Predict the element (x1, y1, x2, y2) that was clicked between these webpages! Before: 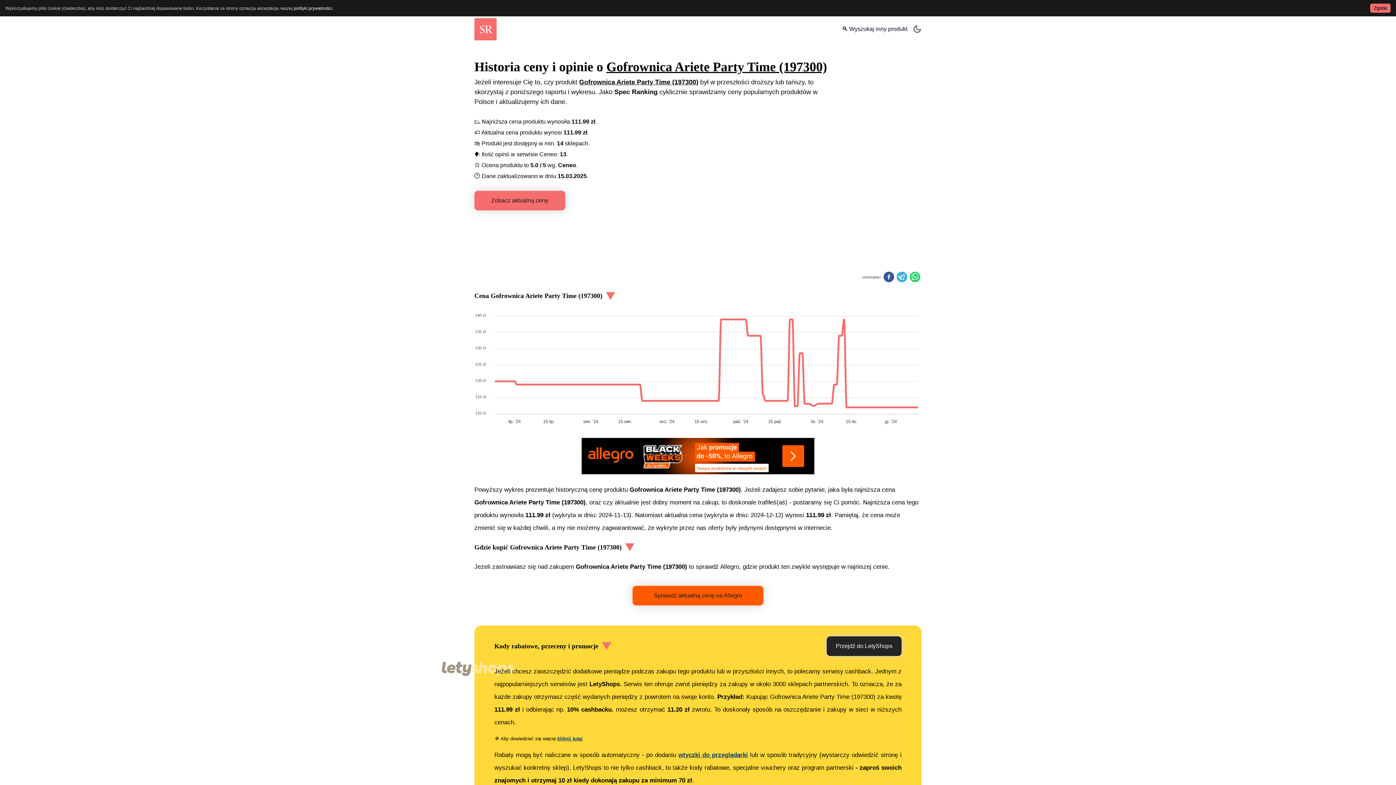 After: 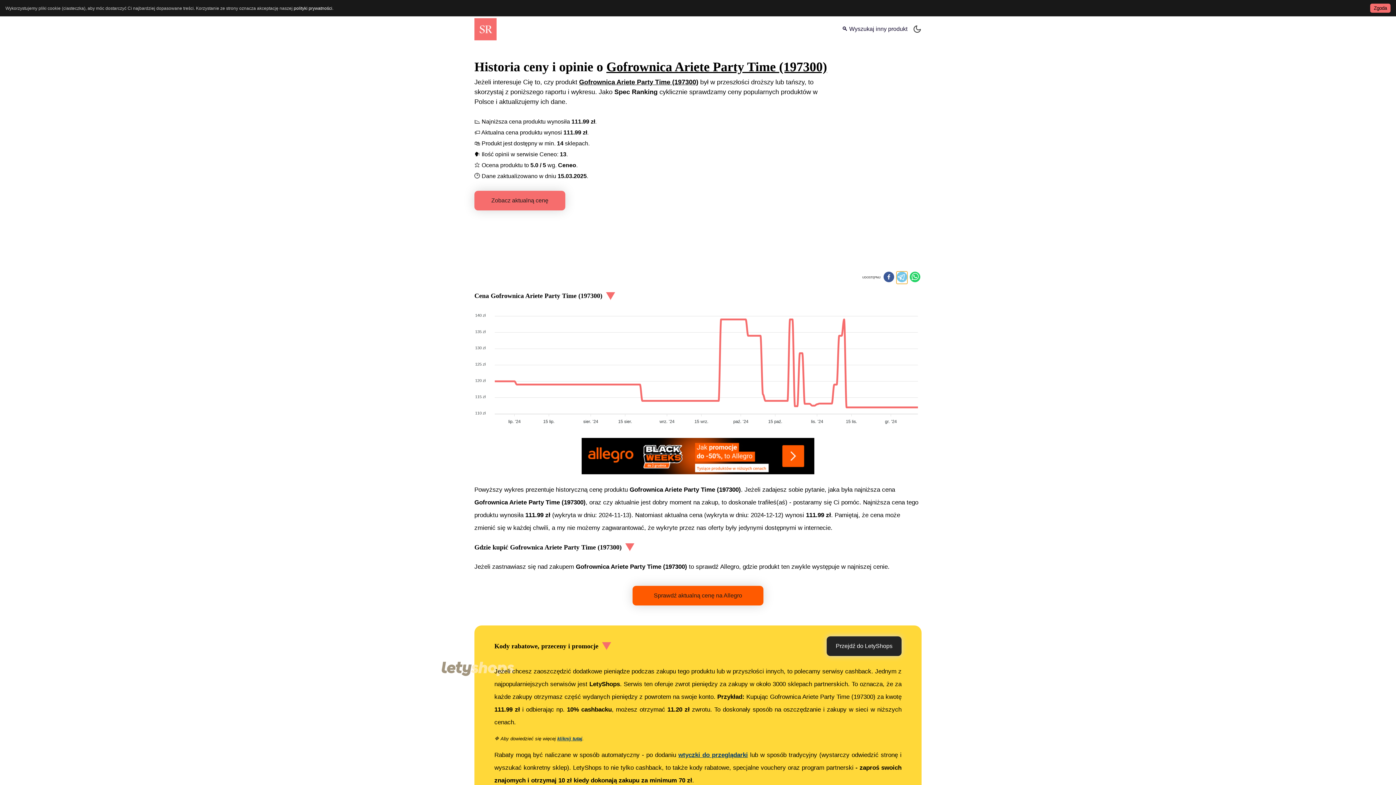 Action: bbox: (896, 271, 907, 283) label: telegram